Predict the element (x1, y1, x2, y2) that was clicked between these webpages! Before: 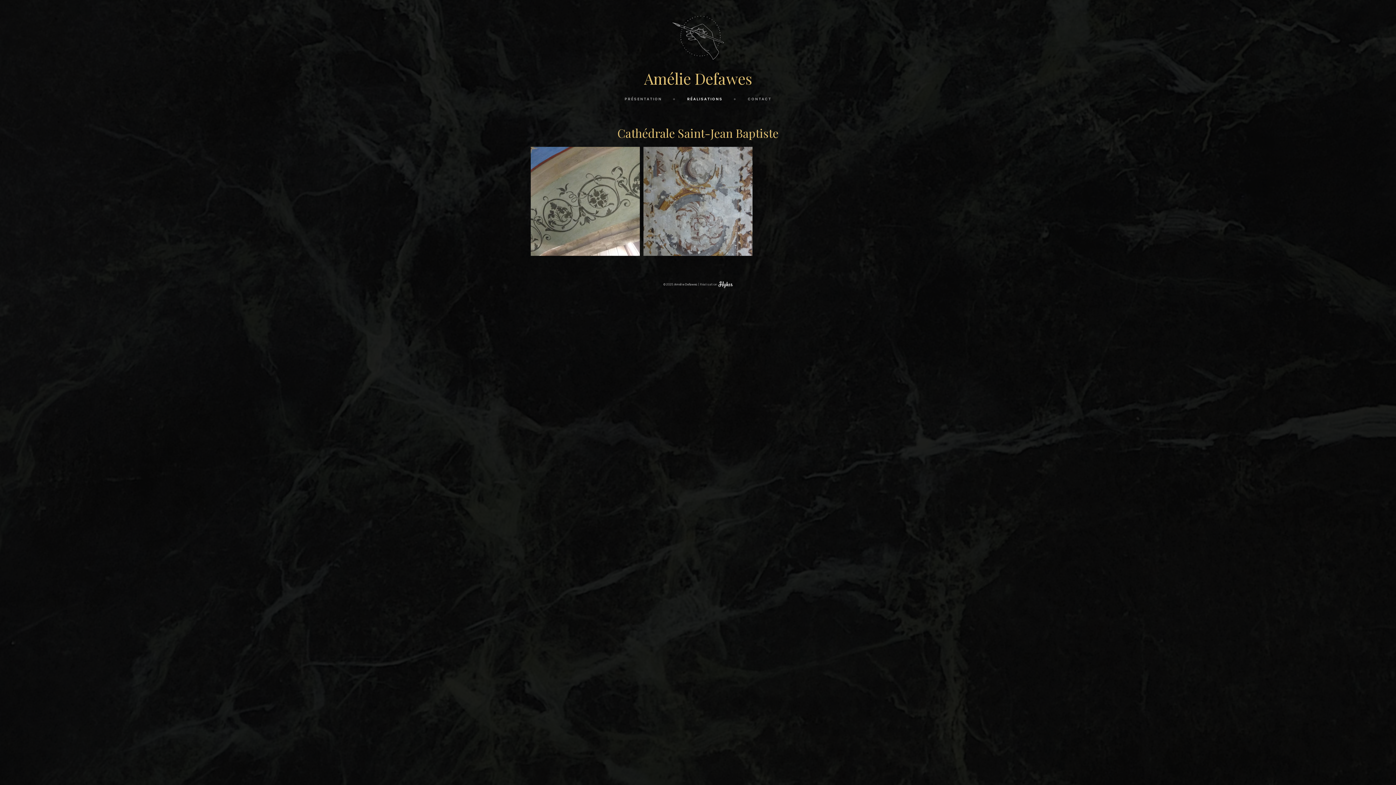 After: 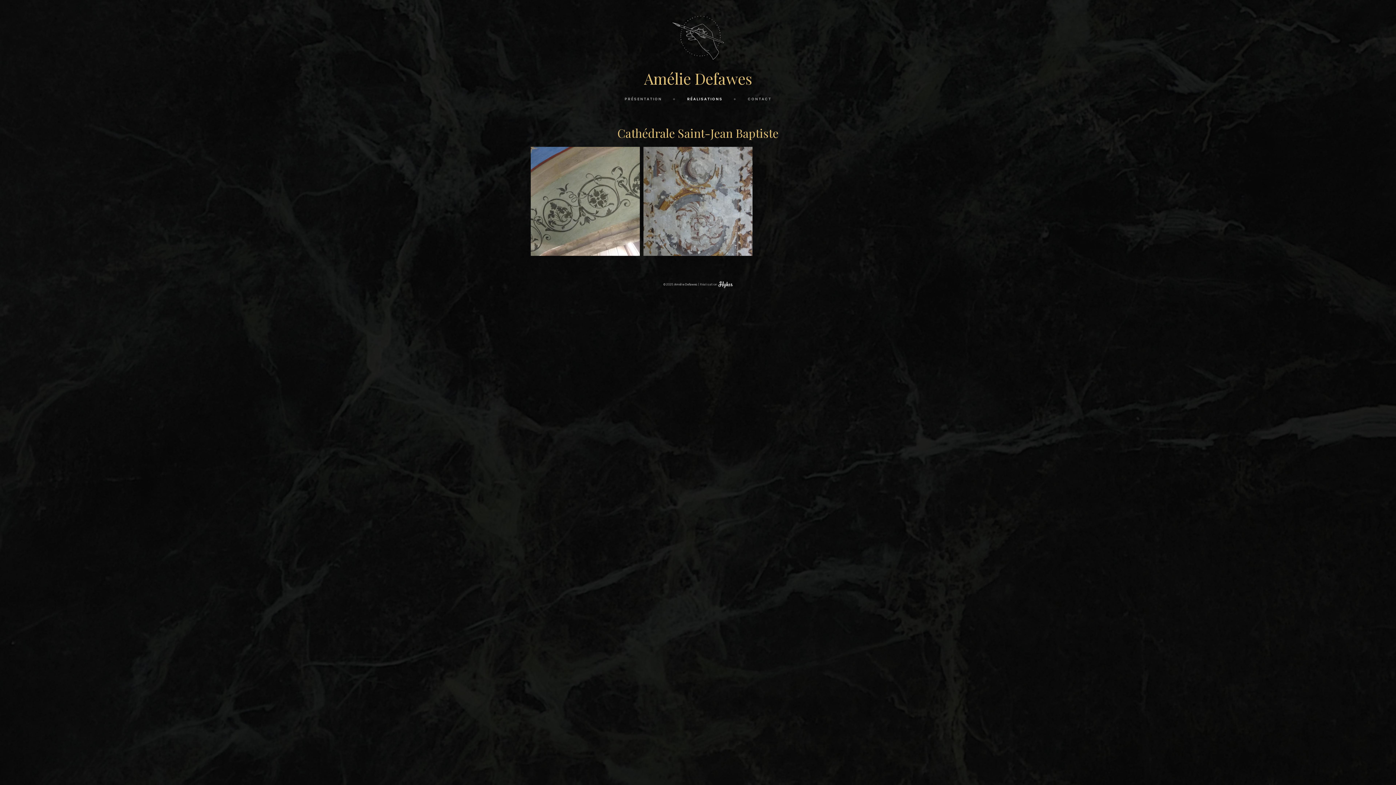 Action: bbox: (718, 282, 732, 286)